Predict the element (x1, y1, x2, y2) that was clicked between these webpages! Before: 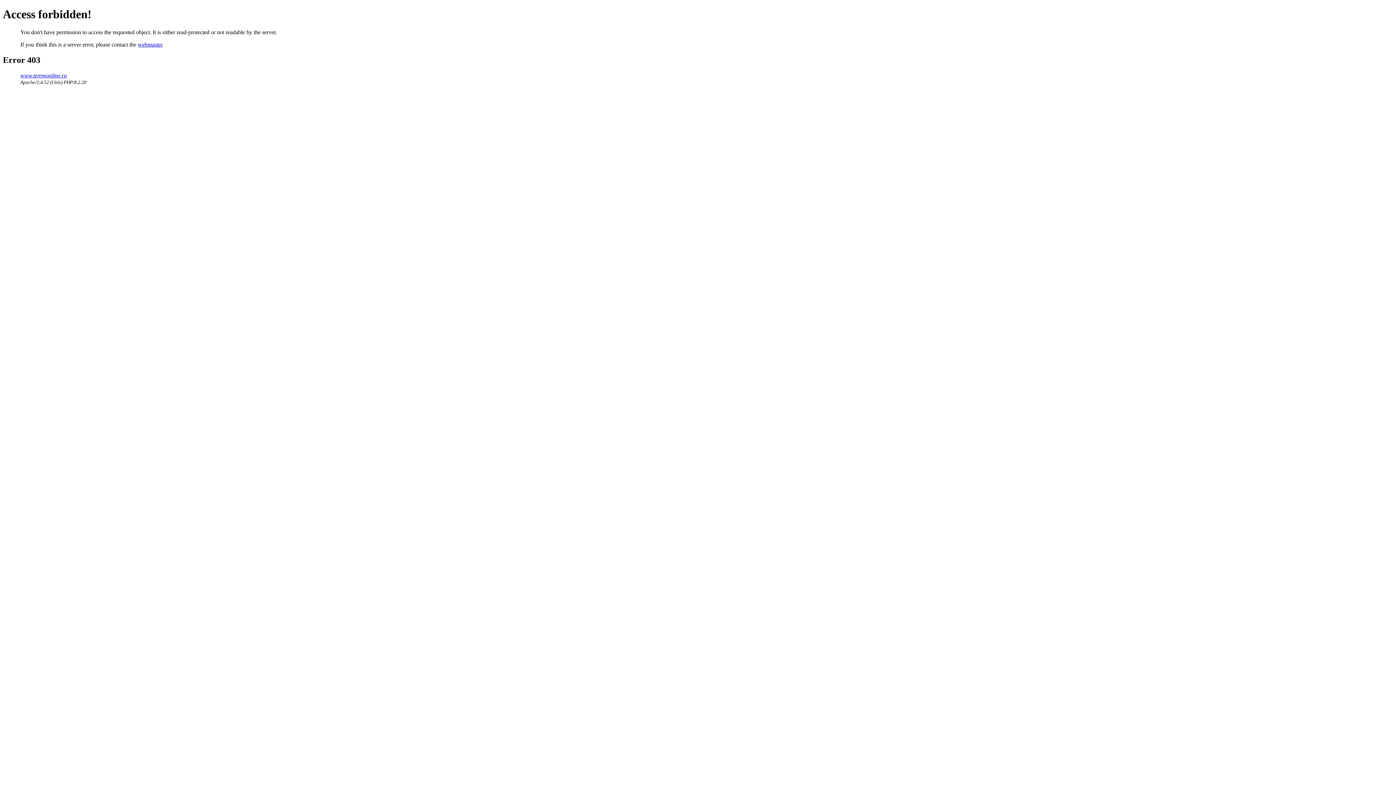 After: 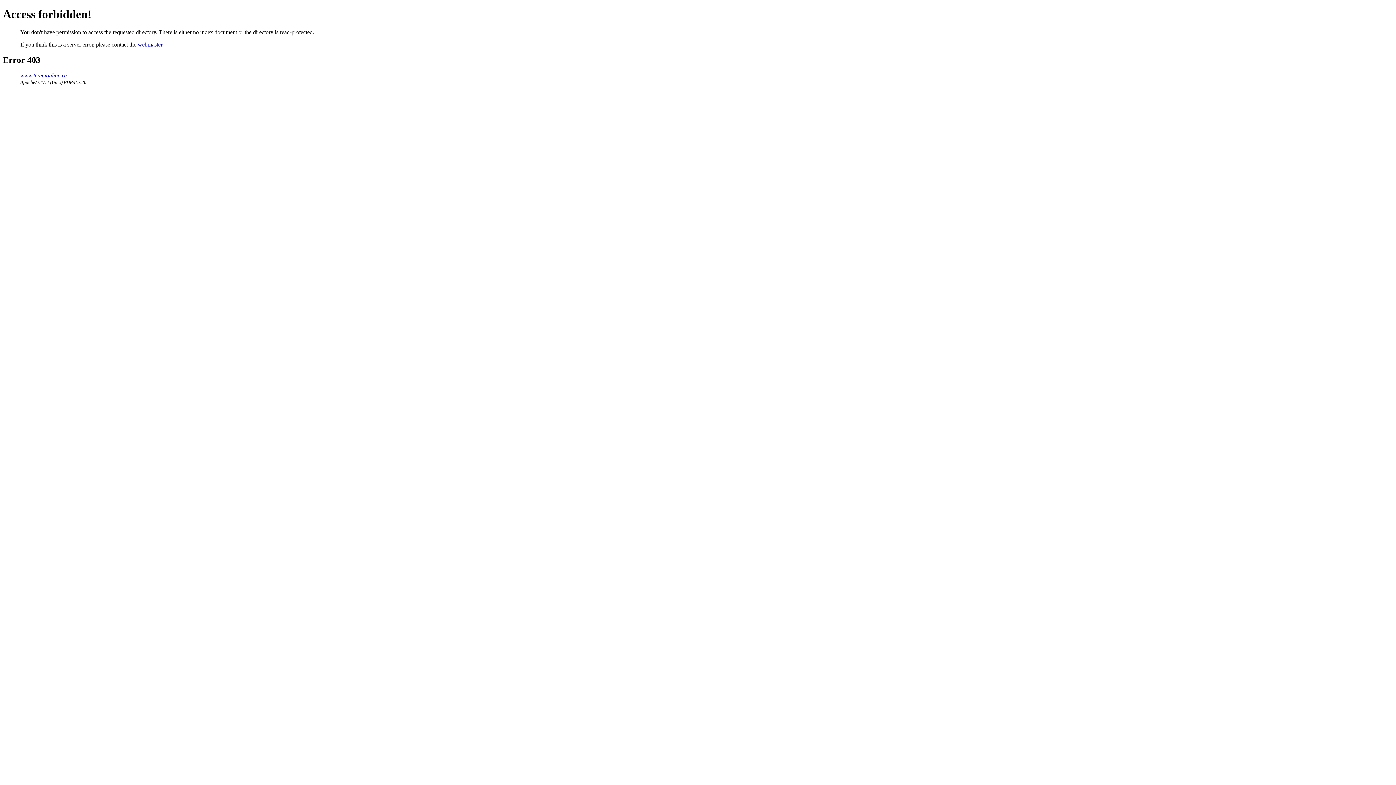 Action: label: www.teremonline.ru bbox: (20, 72, 66, 78)